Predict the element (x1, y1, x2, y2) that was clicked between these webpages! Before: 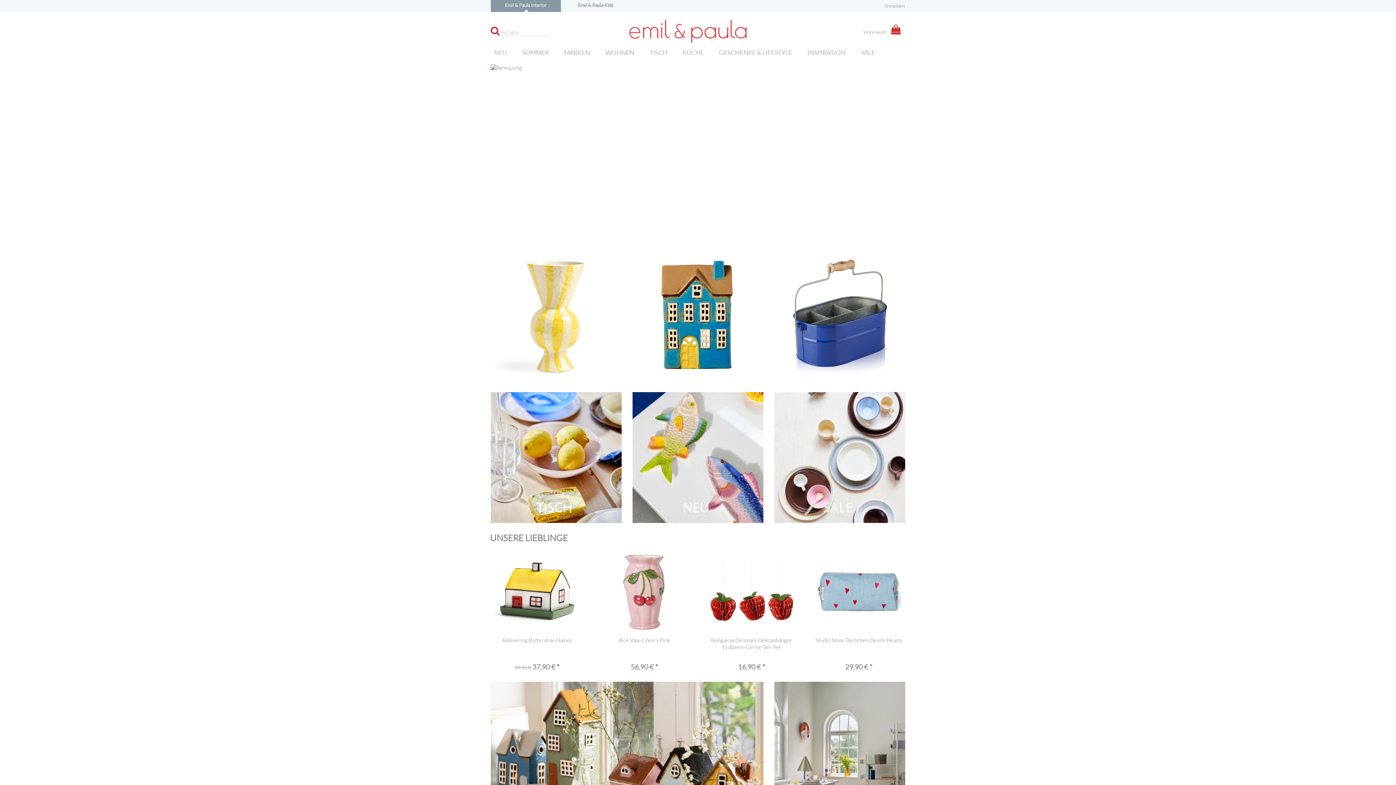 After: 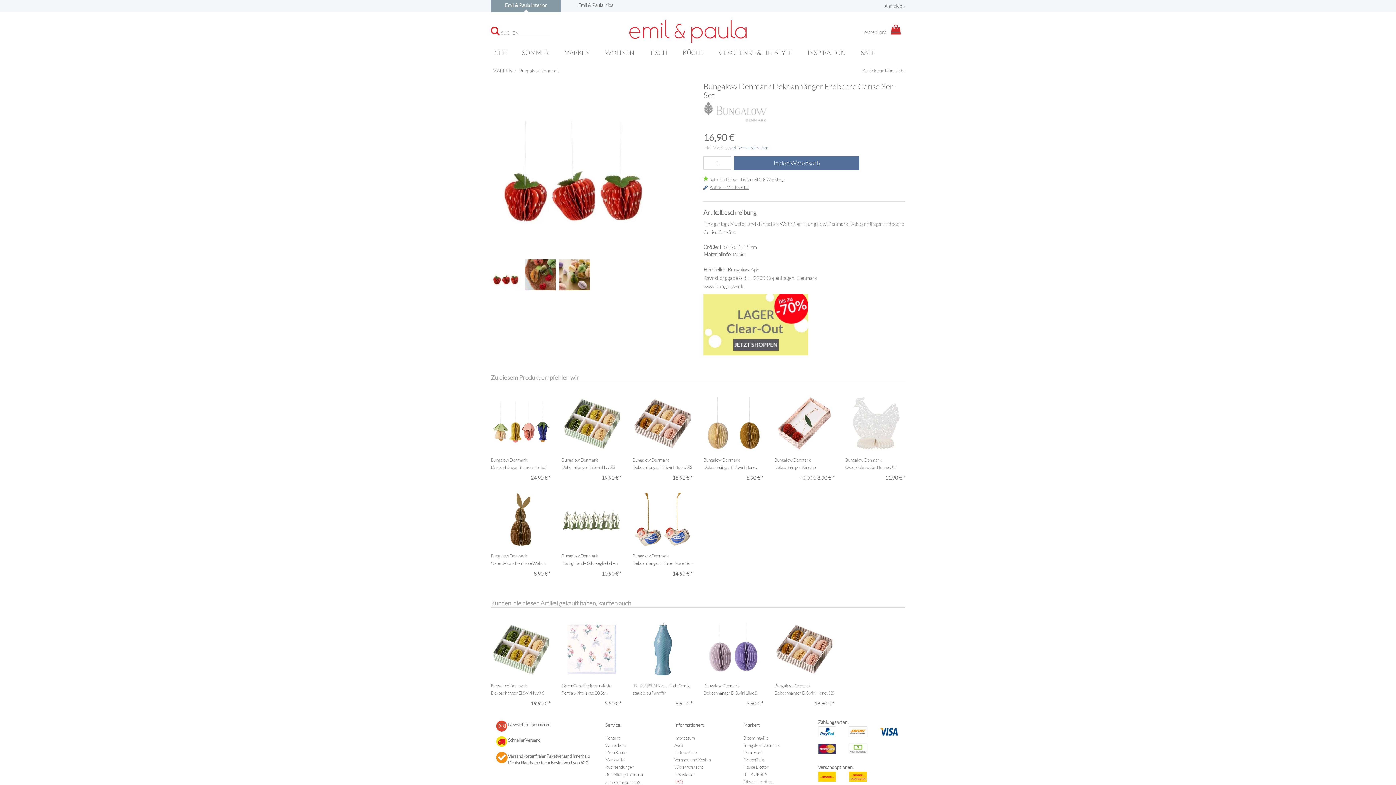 Action: bbox: (703, 553, 800, 631)